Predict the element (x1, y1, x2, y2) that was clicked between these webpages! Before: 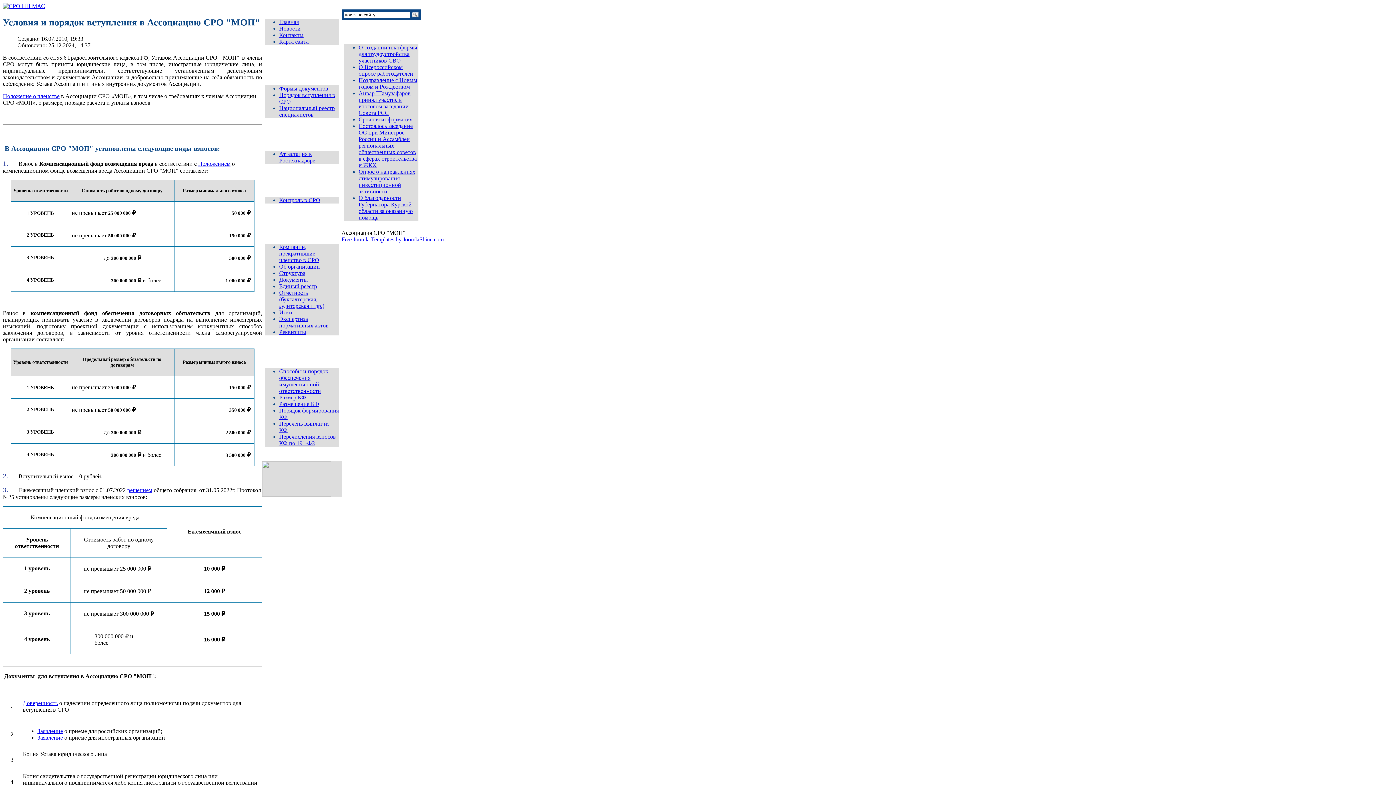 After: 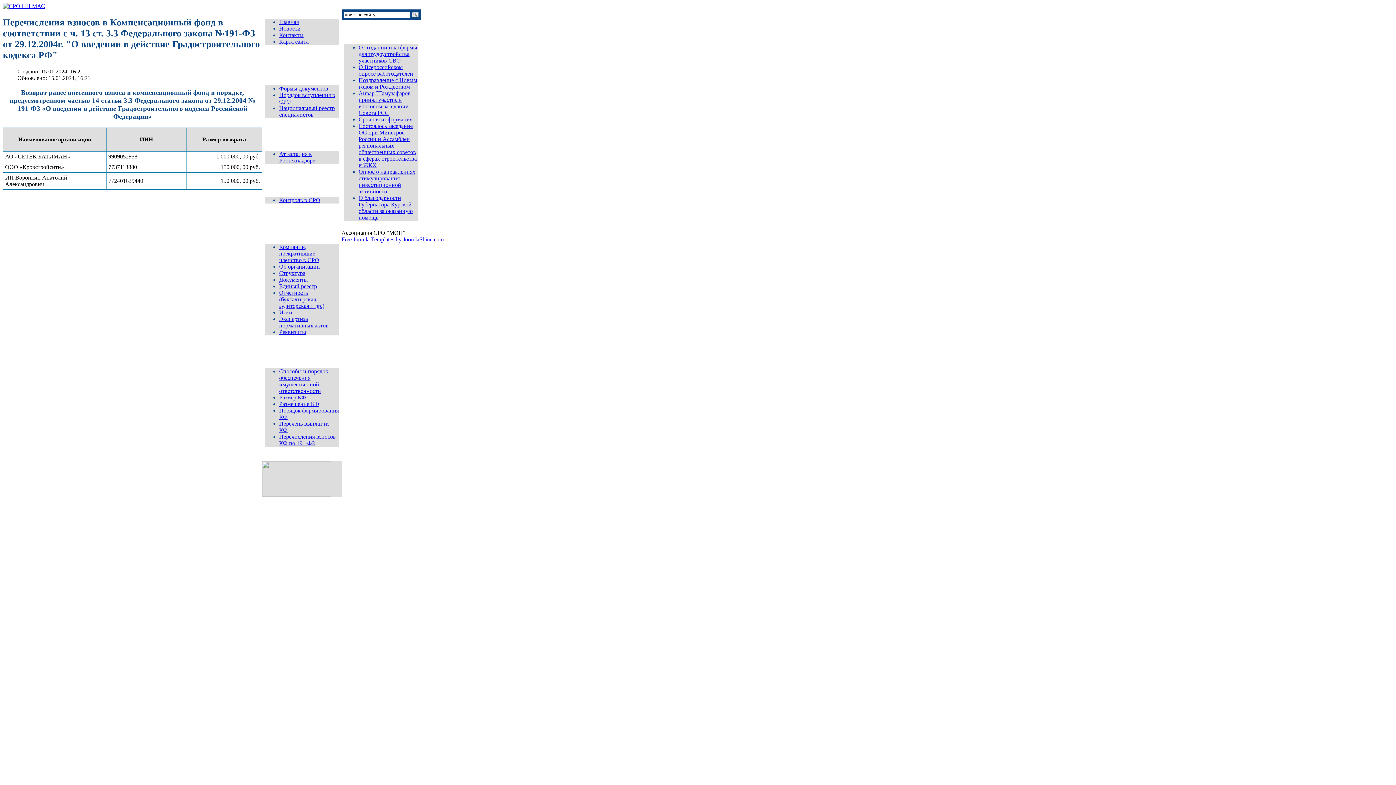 Action: label: Перечисления взносов КФ по 191-ФЗ bbox: (279, 433, 336, 446)